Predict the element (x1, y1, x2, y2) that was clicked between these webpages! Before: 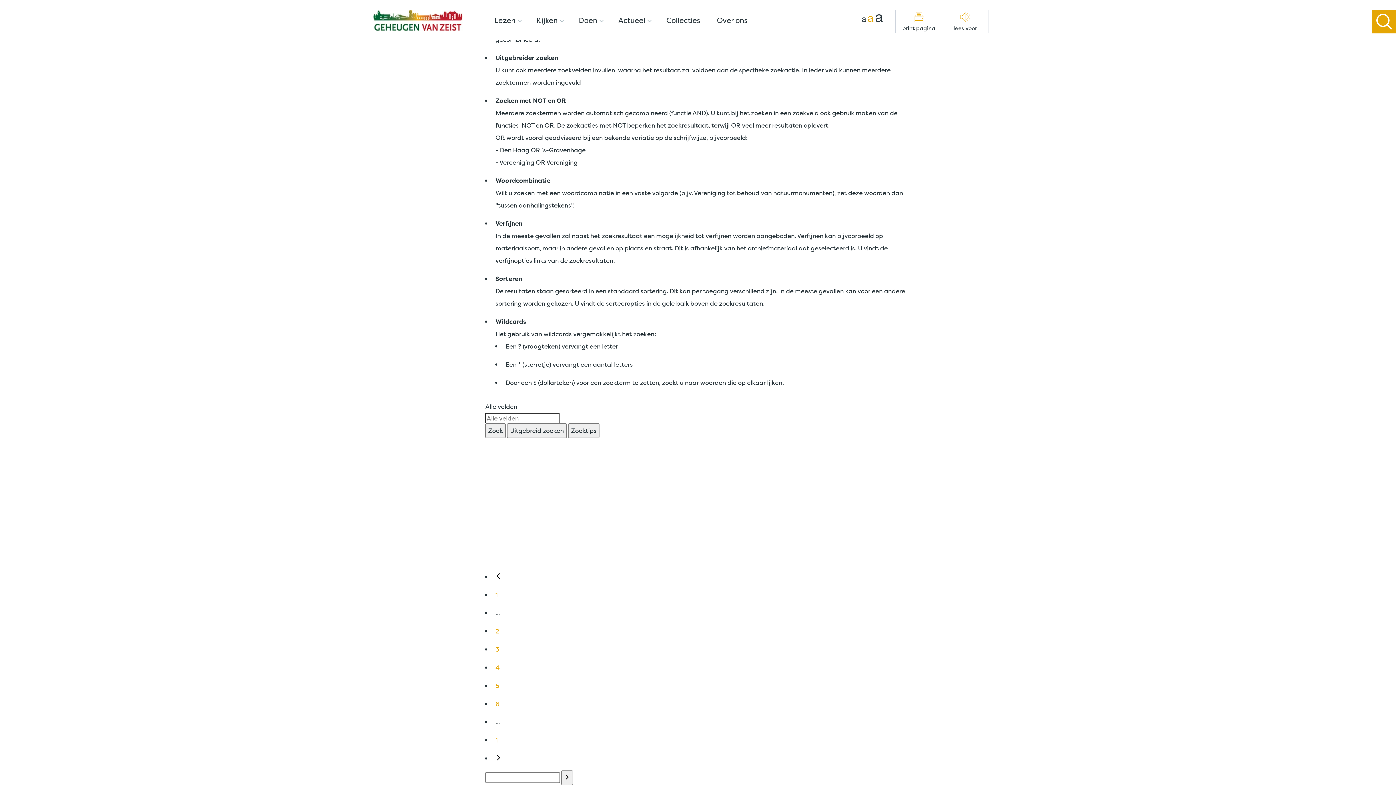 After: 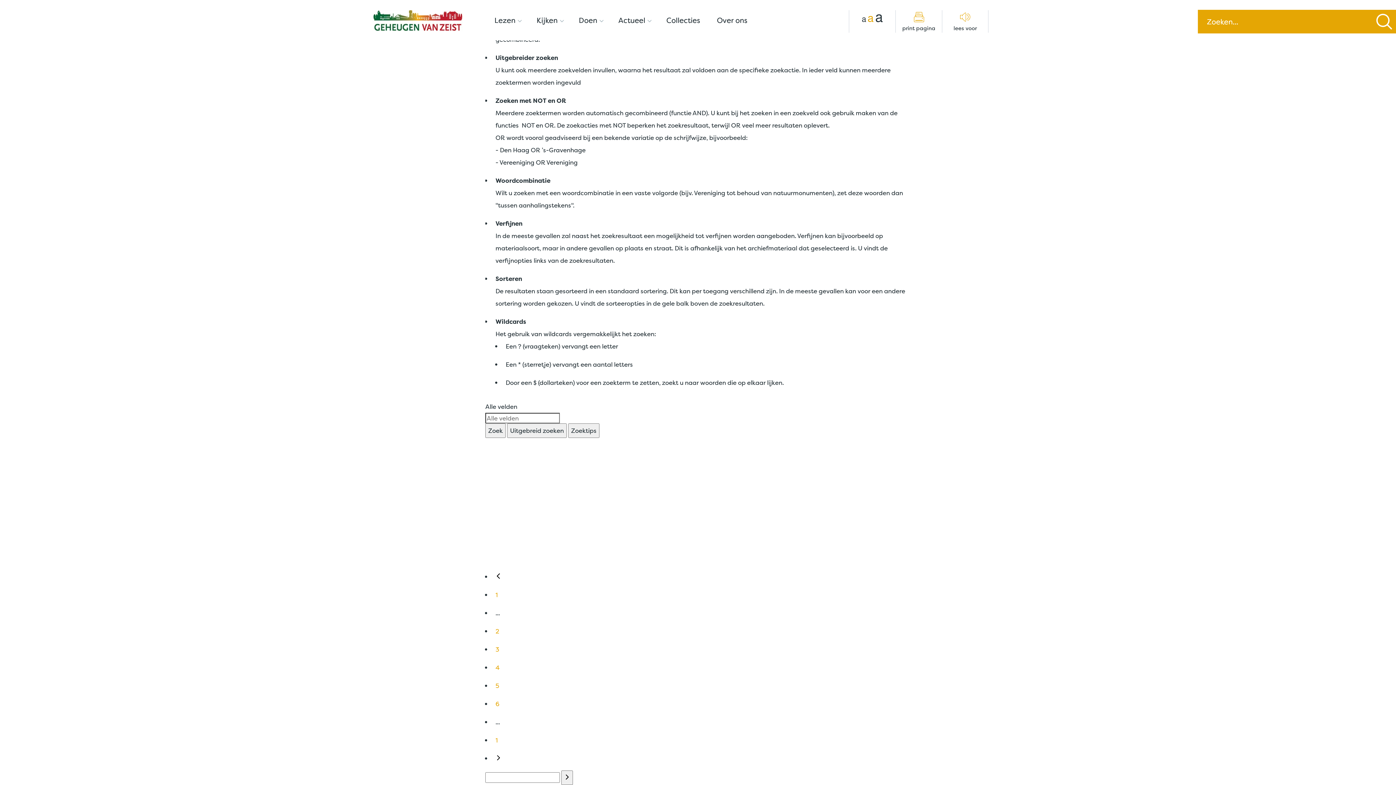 Action: bbox: (1372, 9, 1396, 33) label: search